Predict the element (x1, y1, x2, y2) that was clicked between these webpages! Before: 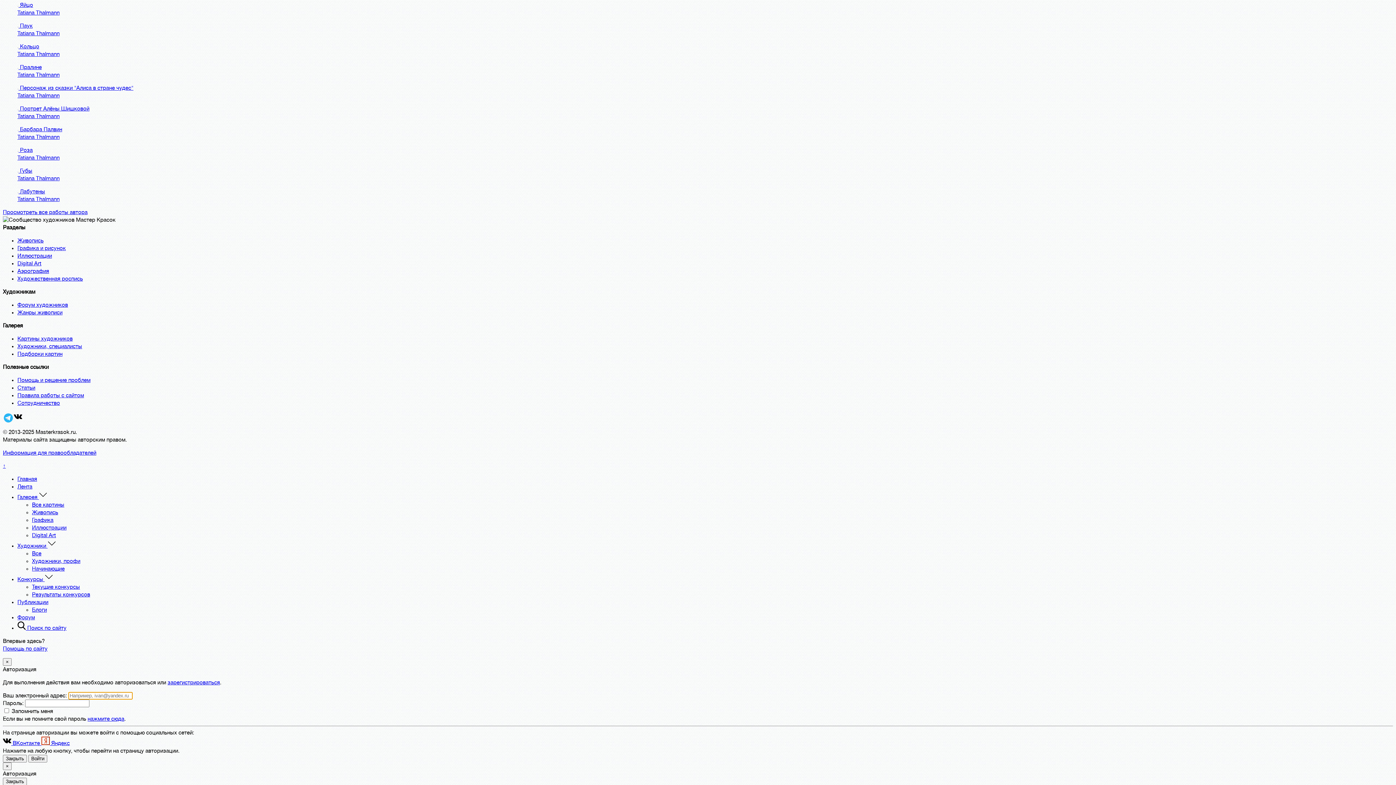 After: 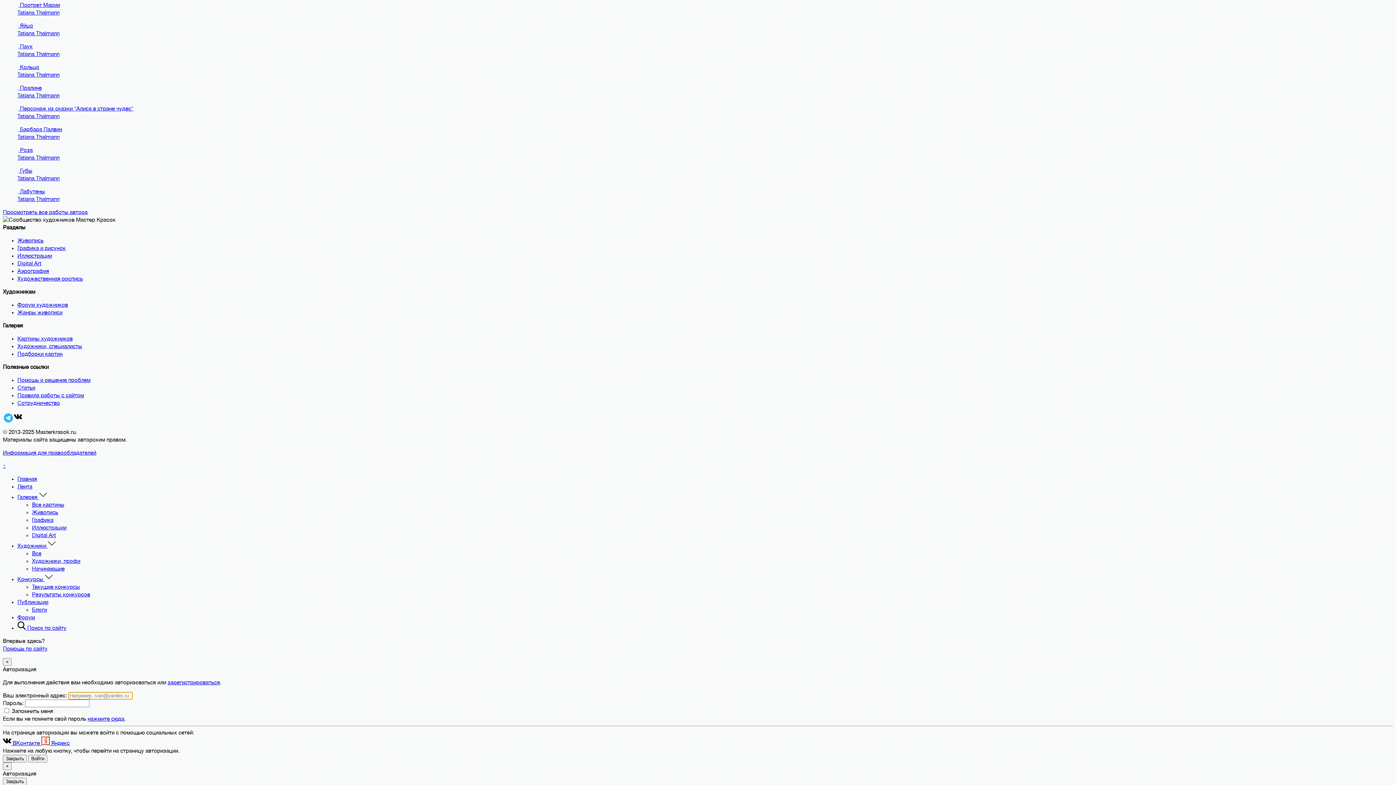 Action: label: Портрет Алёны Шишковой bbox: (20, 105, 89, 112)